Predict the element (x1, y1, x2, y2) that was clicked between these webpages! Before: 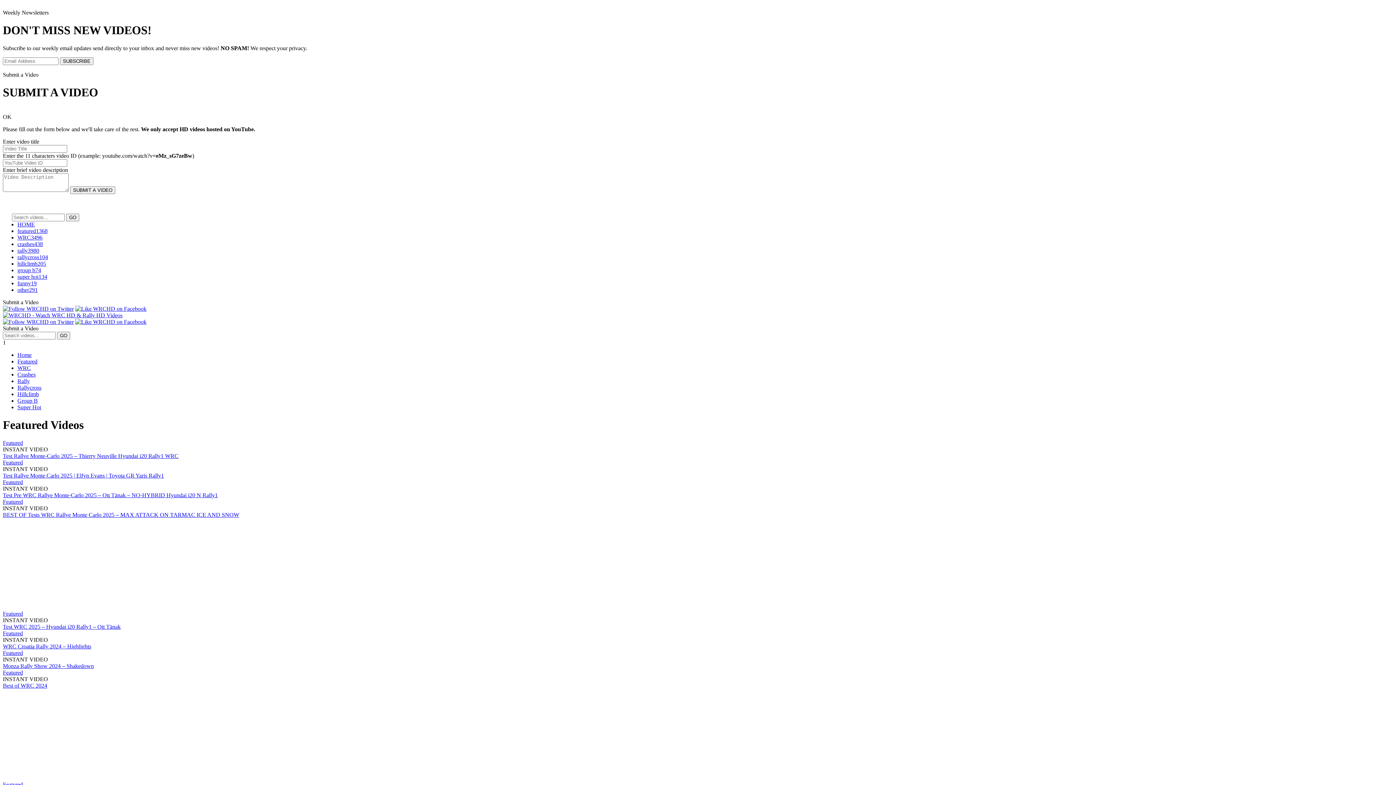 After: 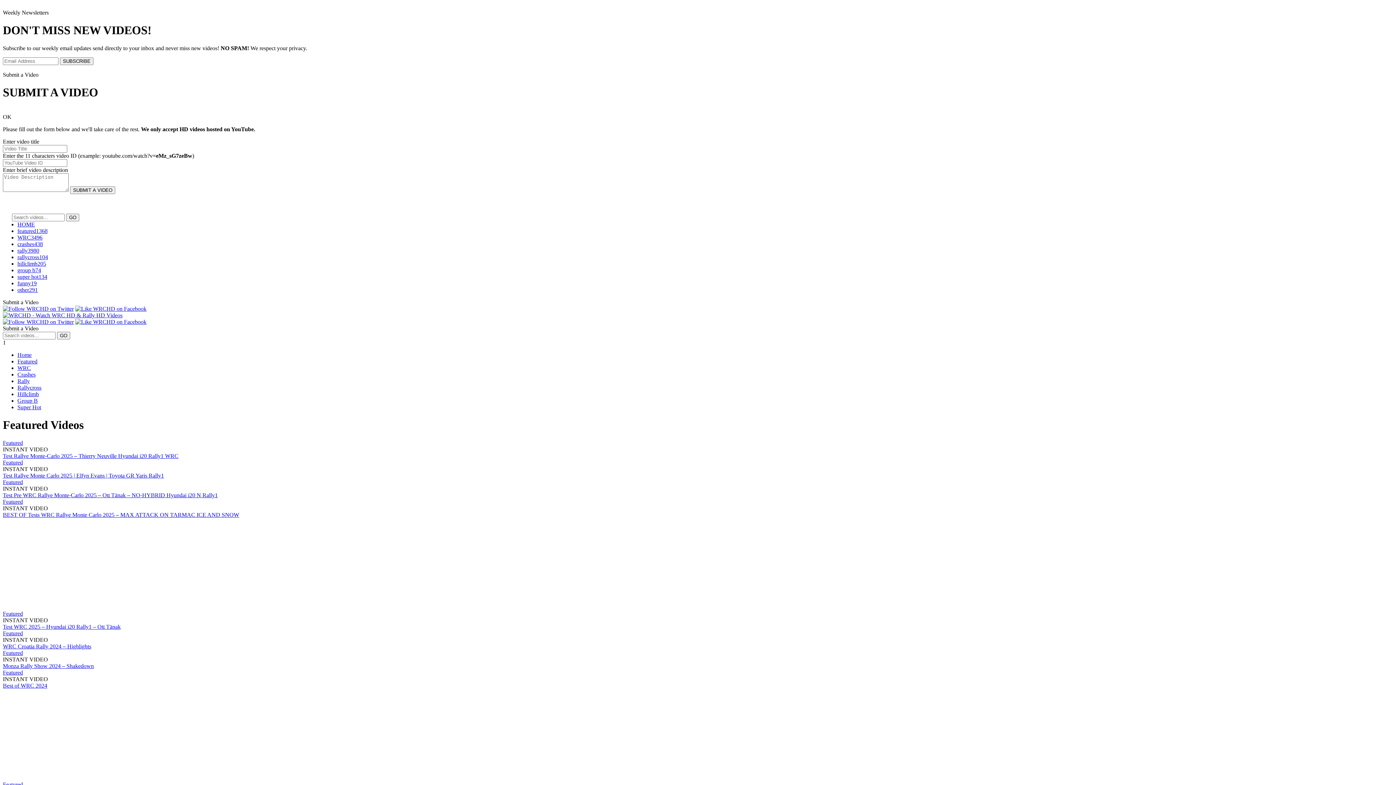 Action: label: INSTANT VIDEO bbox: (2, 636, 48, 643)